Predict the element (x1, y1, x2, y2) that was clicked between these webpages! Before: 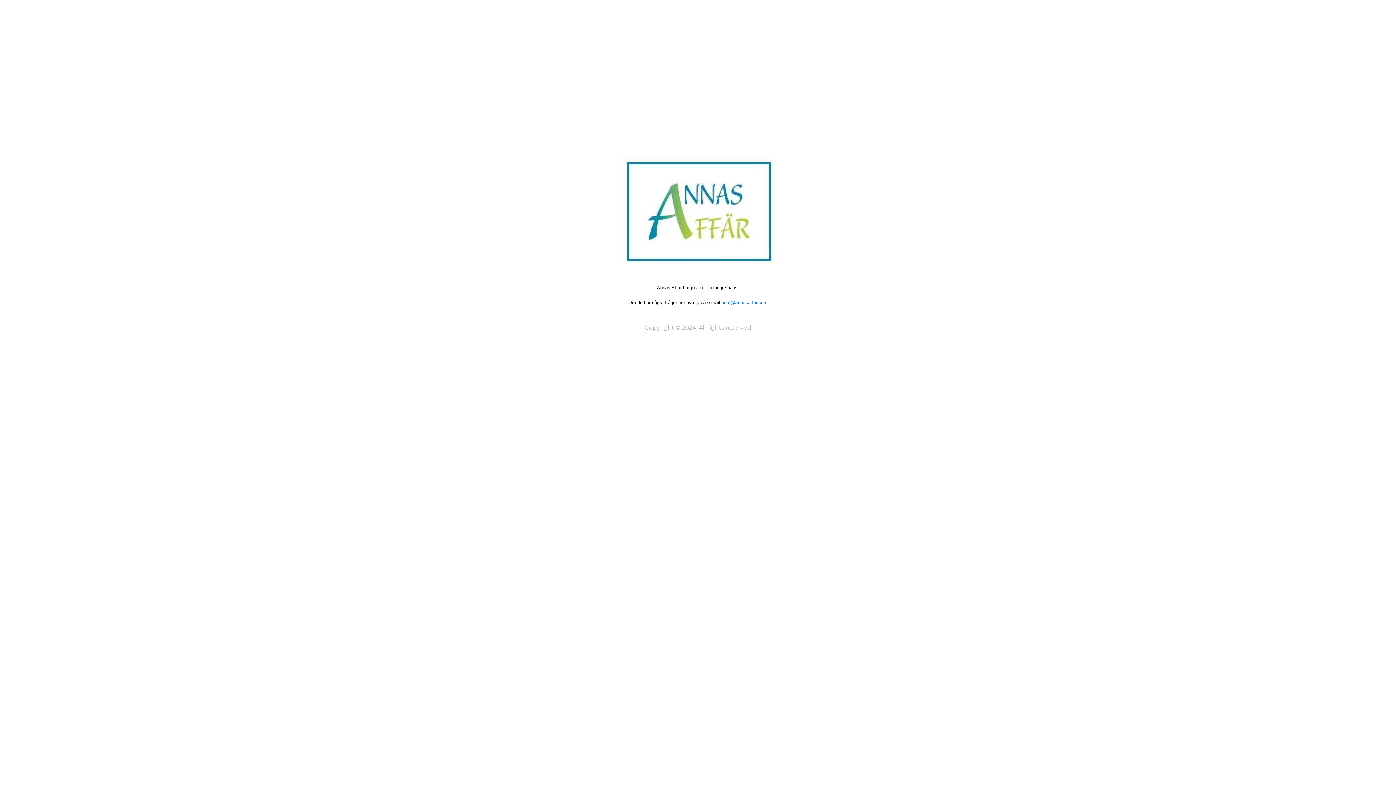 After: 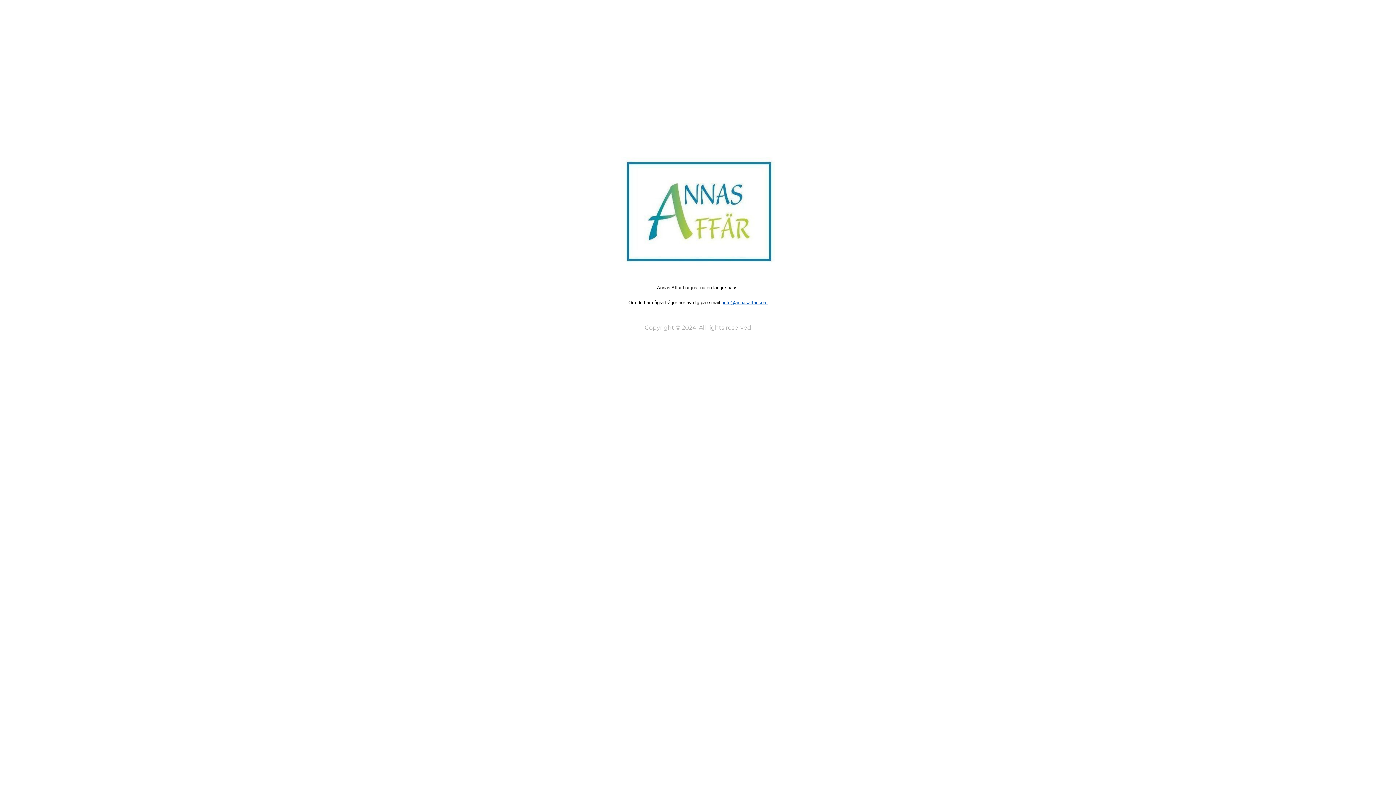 Action: label: info@annasaffar.com bbox: (723, 300, 767, 305)